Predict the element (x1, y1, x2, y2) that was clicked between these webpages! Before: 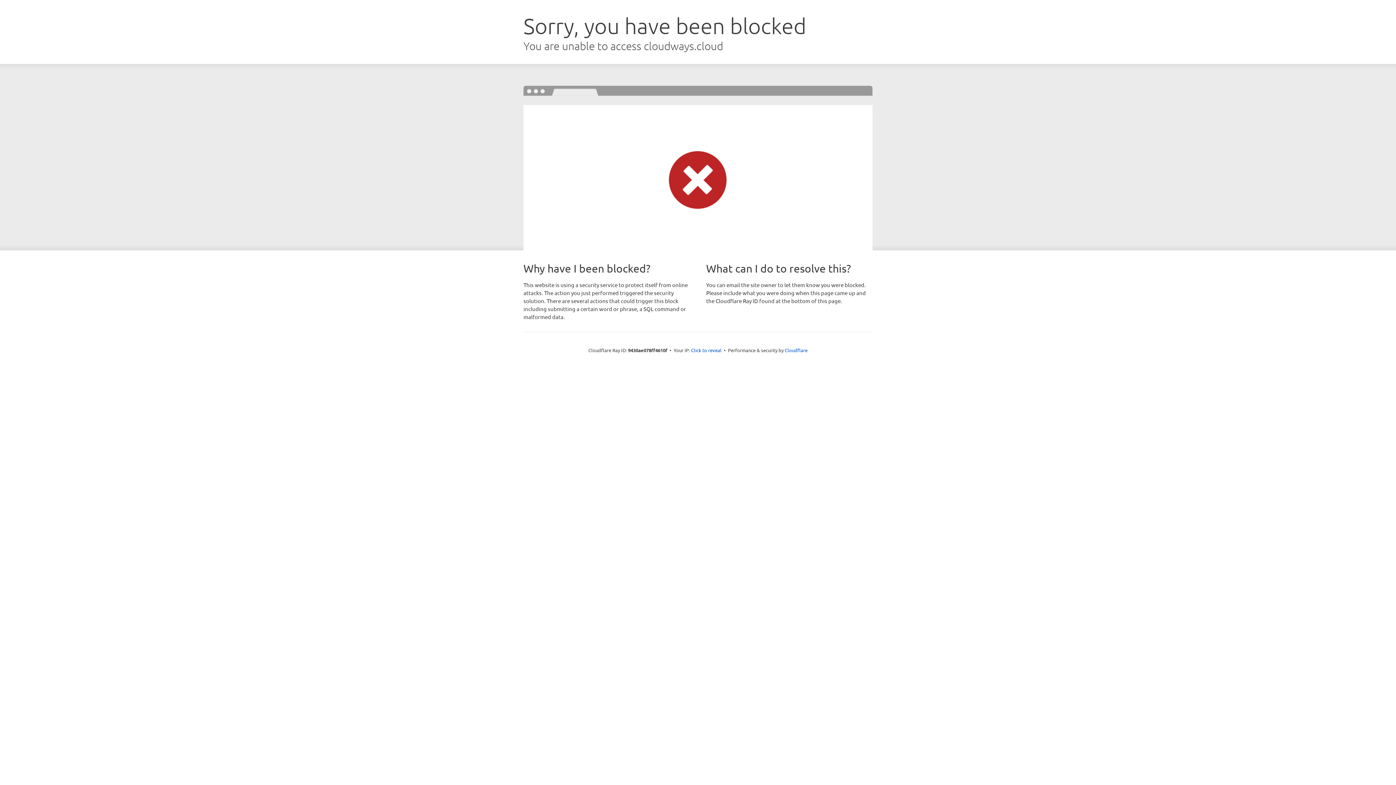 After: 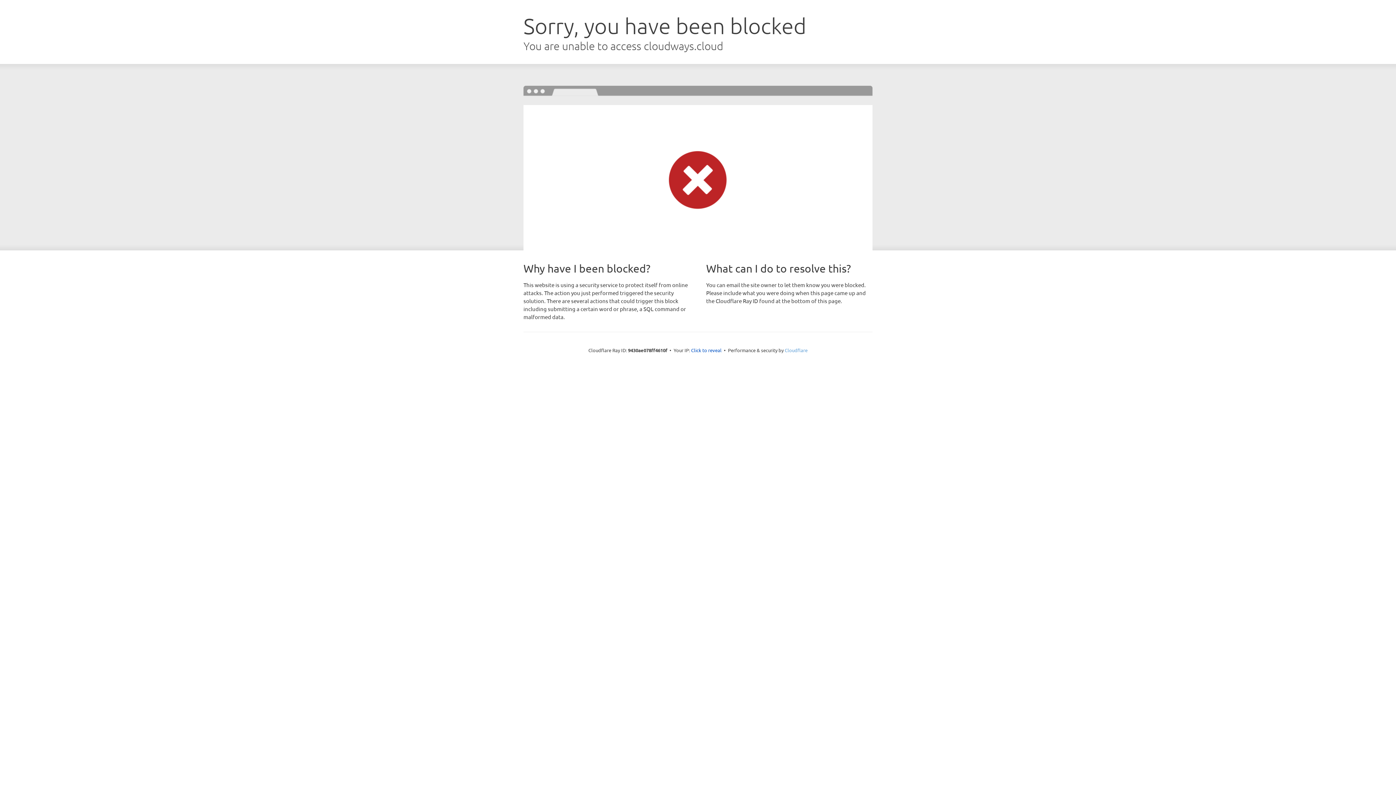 Action: label: Cloudflare bbox: (784, 347, 807, 353)